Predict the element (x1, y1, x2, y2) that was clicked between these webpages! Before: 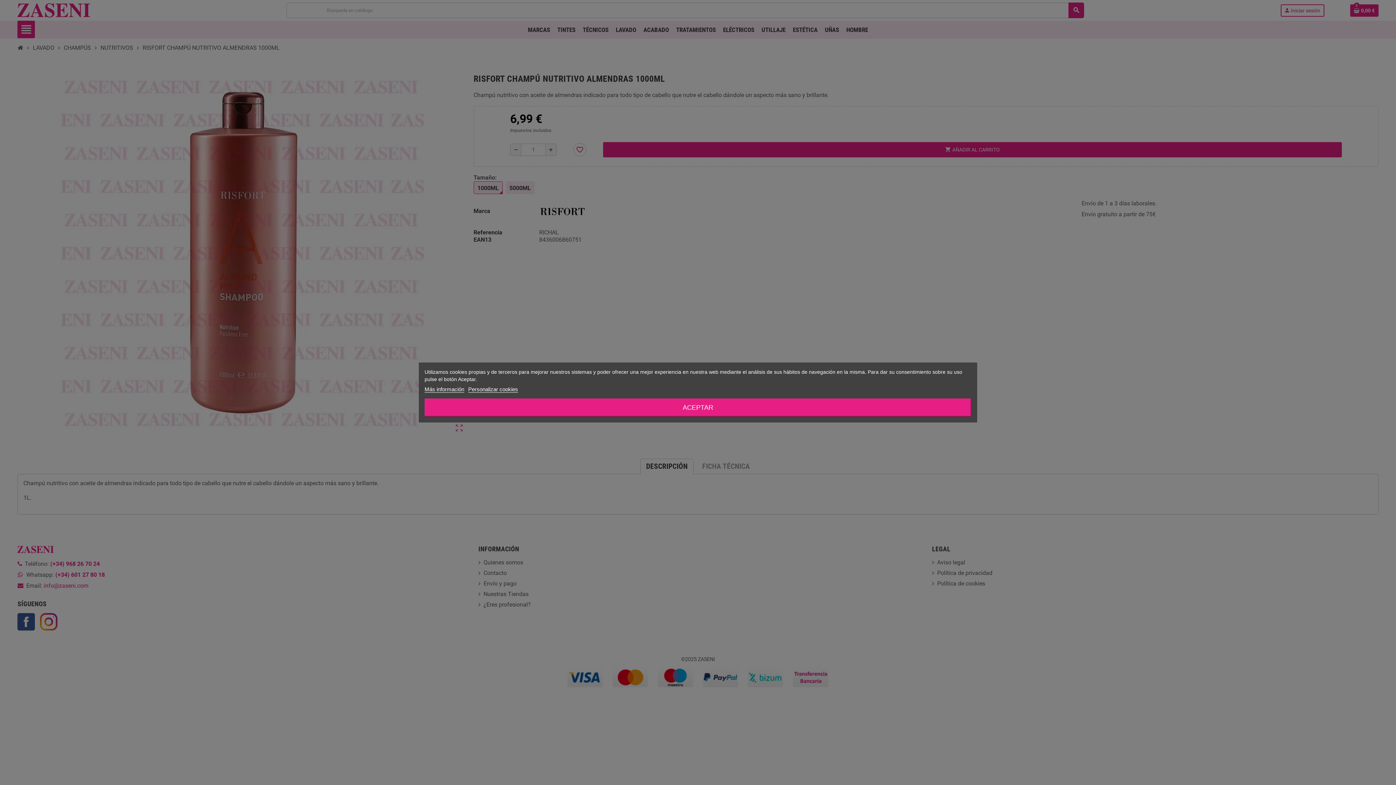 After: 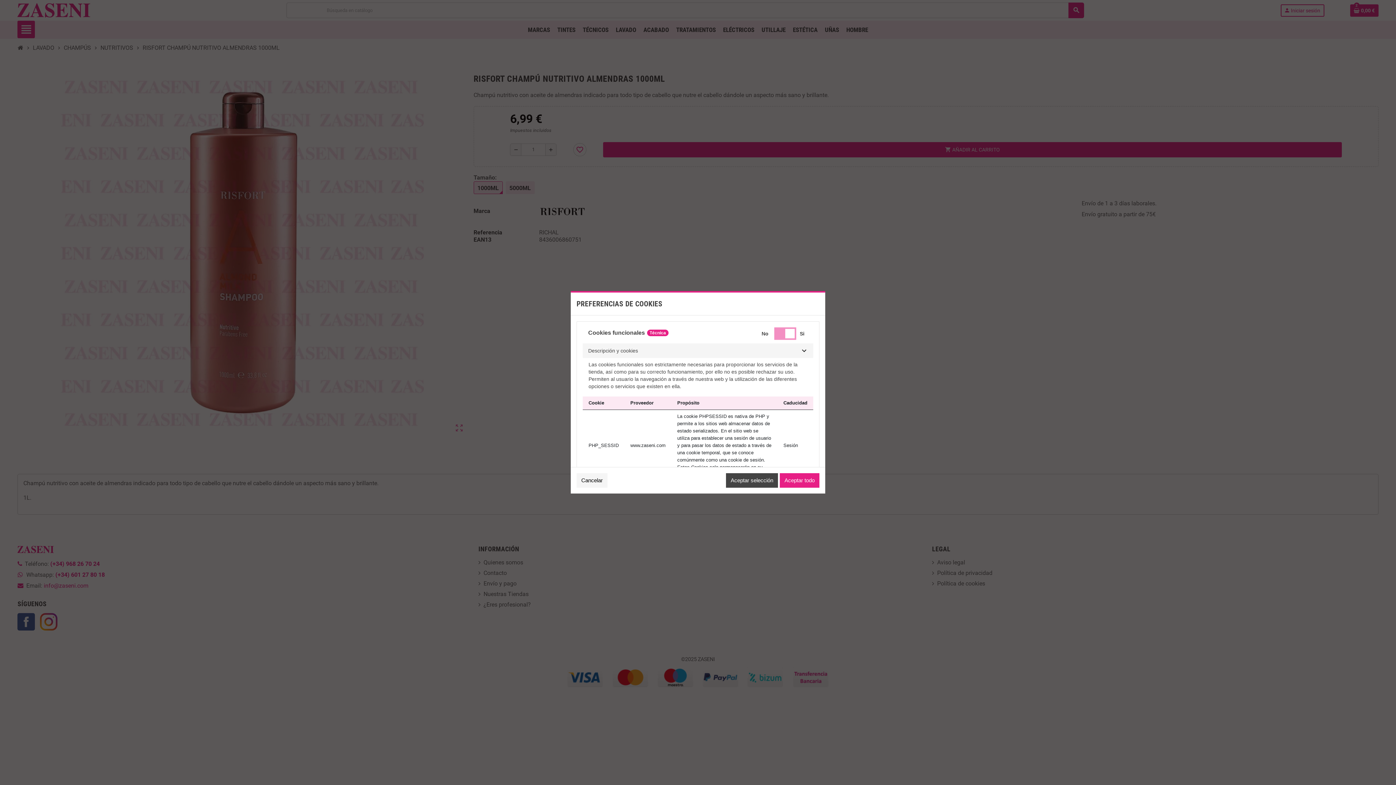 Action: label: Personalizar cookies bbox: (468, 386, 518, 392)